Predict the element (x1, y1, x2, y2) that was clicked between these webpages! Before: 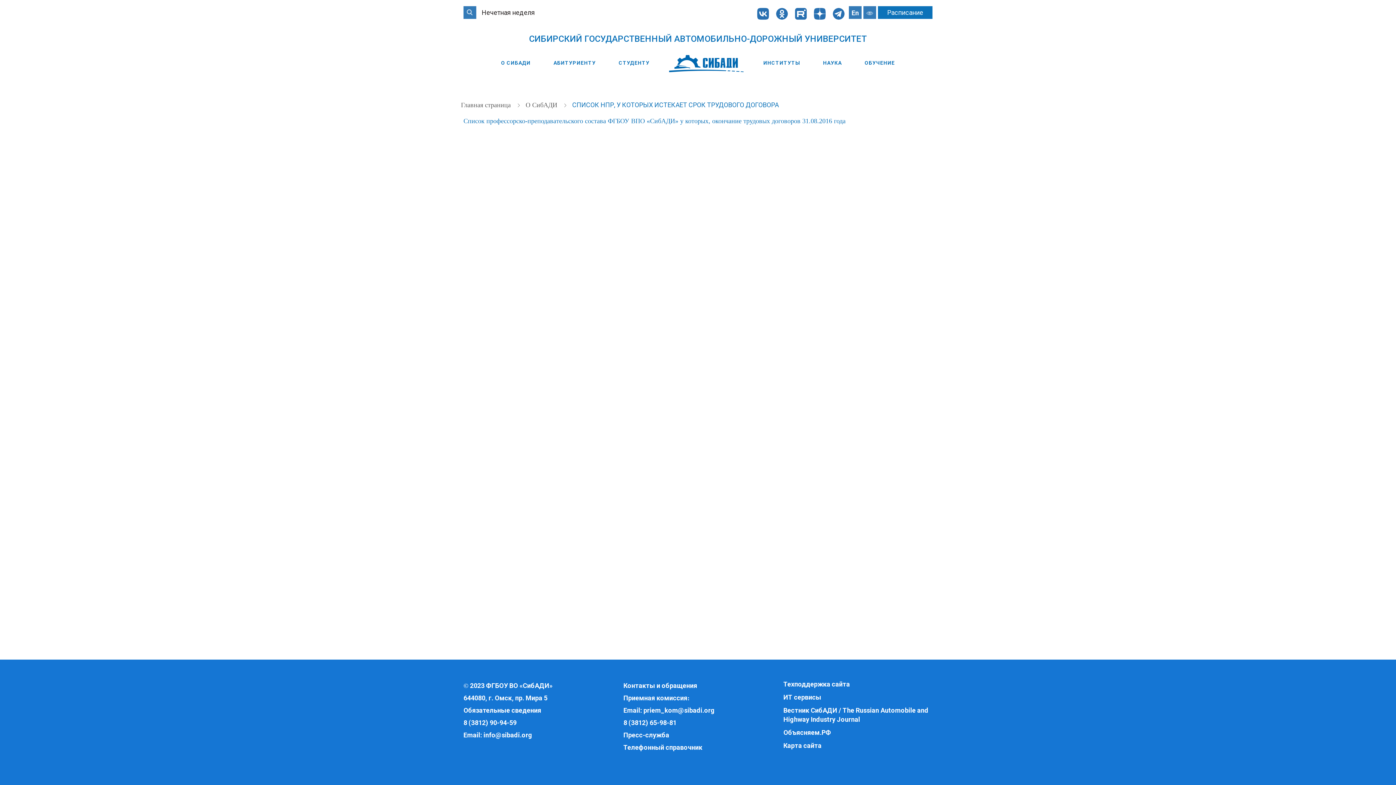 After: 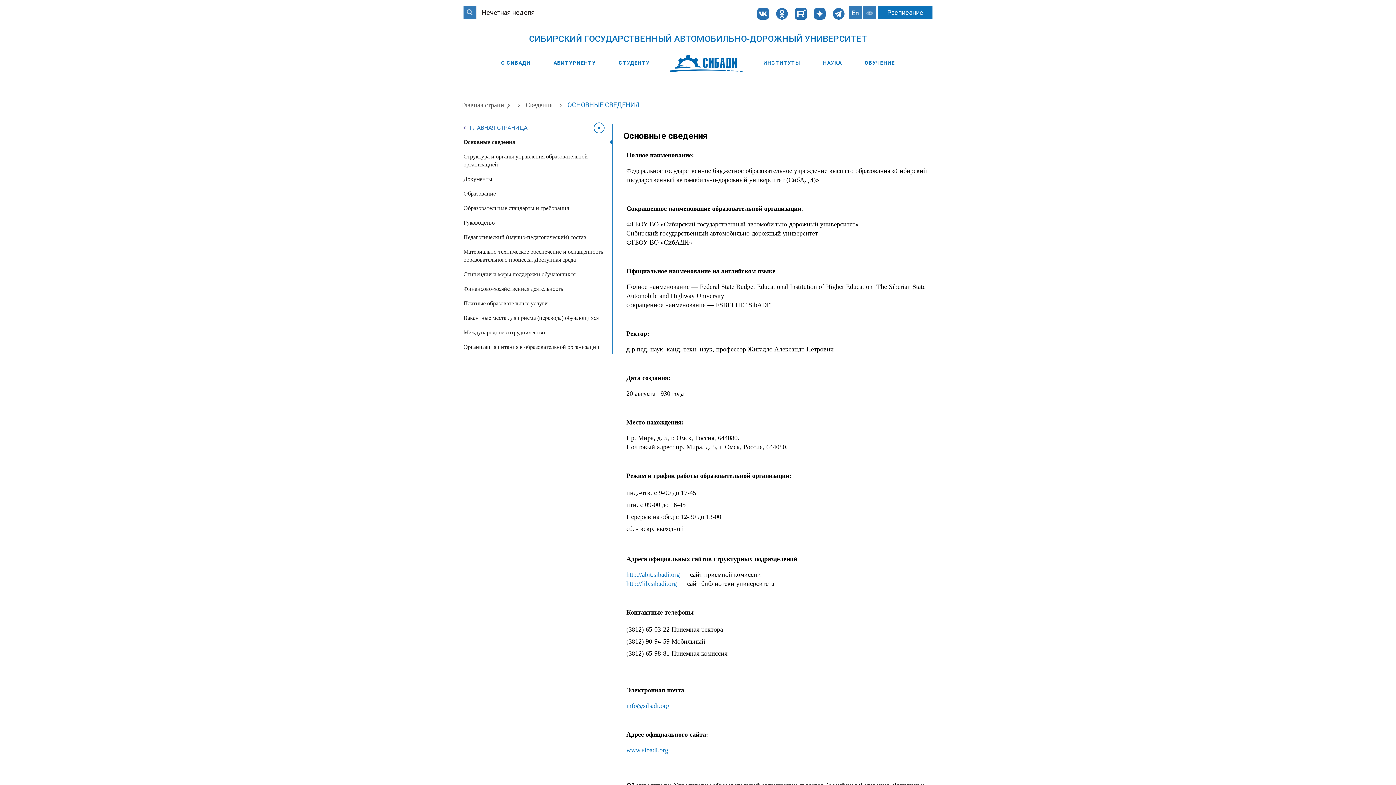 Action: label: Обязательные сведения bbox: (463, 706, 541, 714)